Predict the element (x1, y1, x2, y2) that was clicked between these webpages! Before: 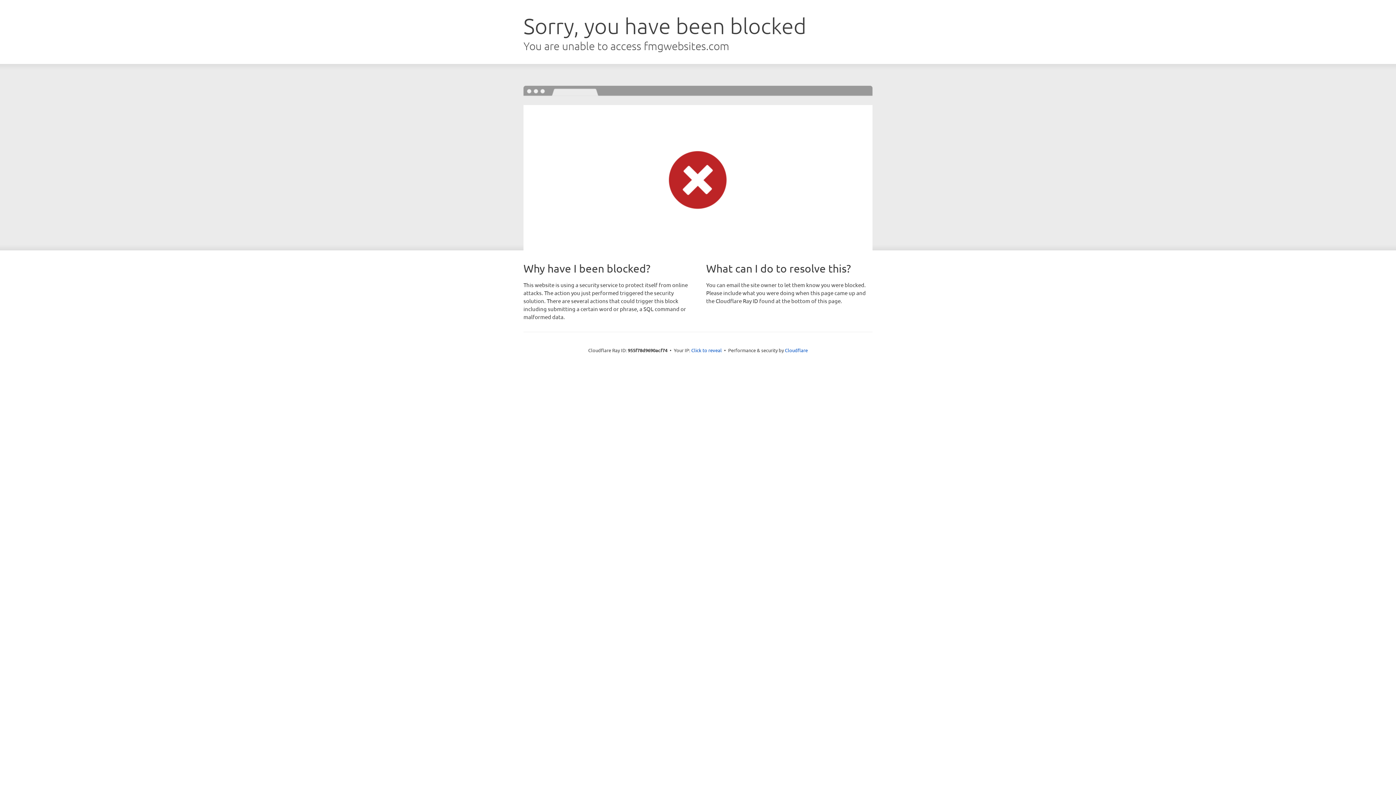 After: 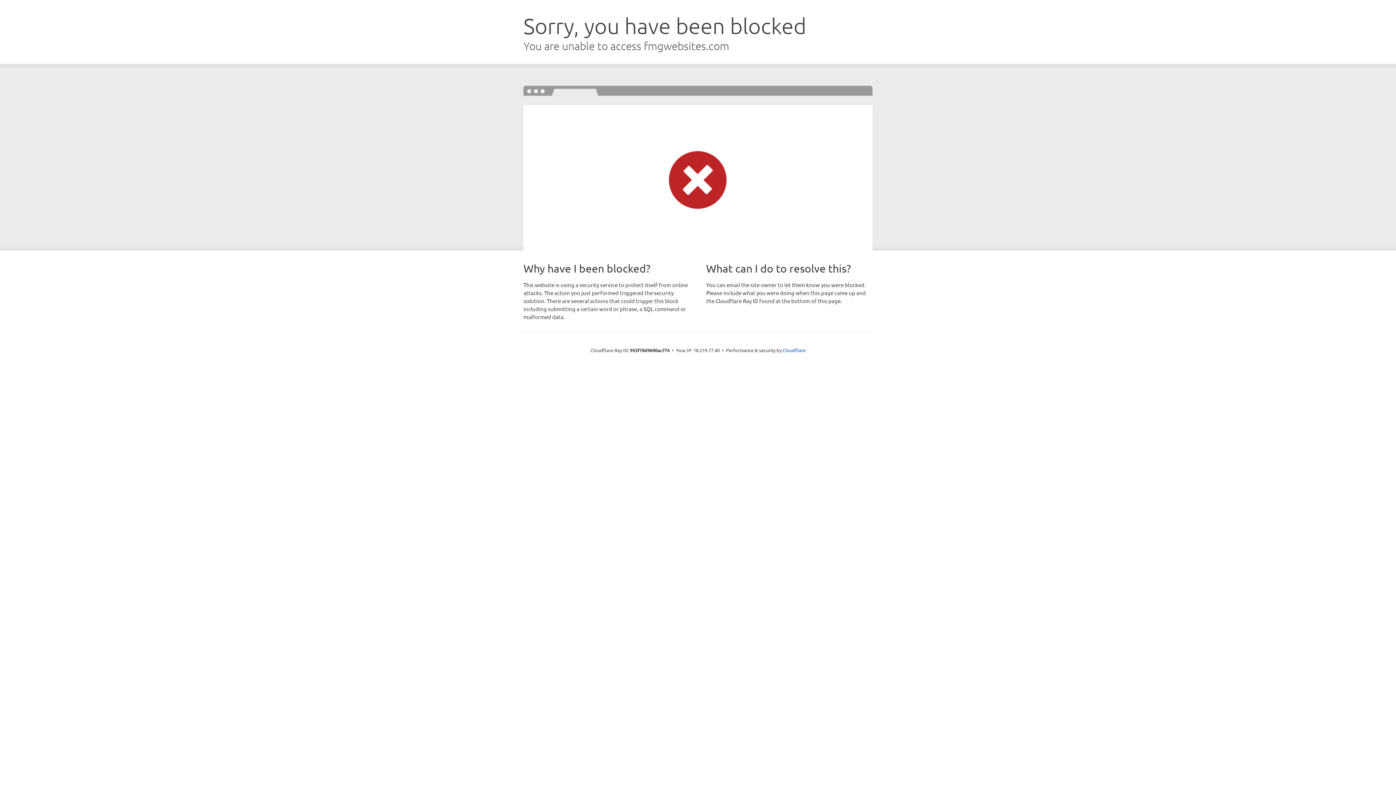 Action: bbox: (691, 346, 722, 353) label: Click to reveal